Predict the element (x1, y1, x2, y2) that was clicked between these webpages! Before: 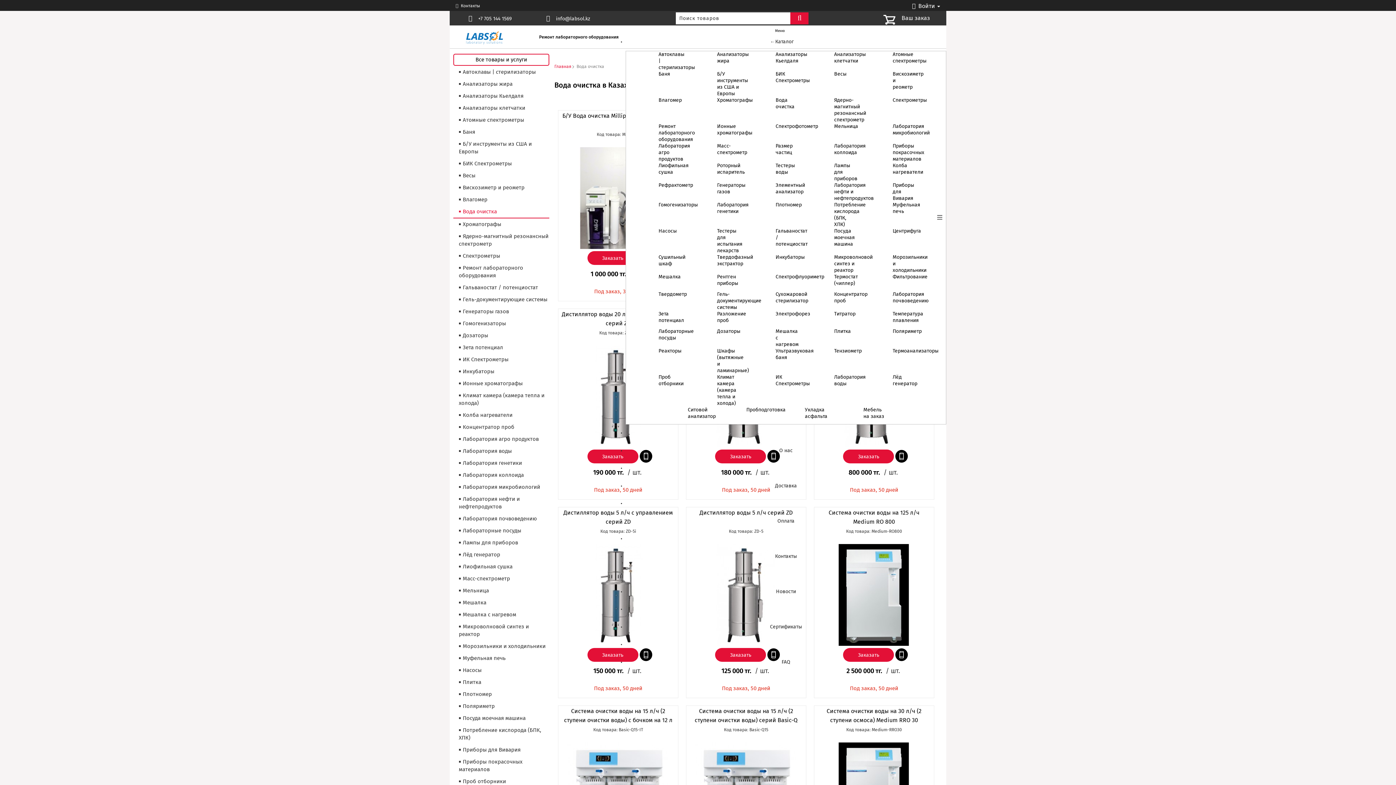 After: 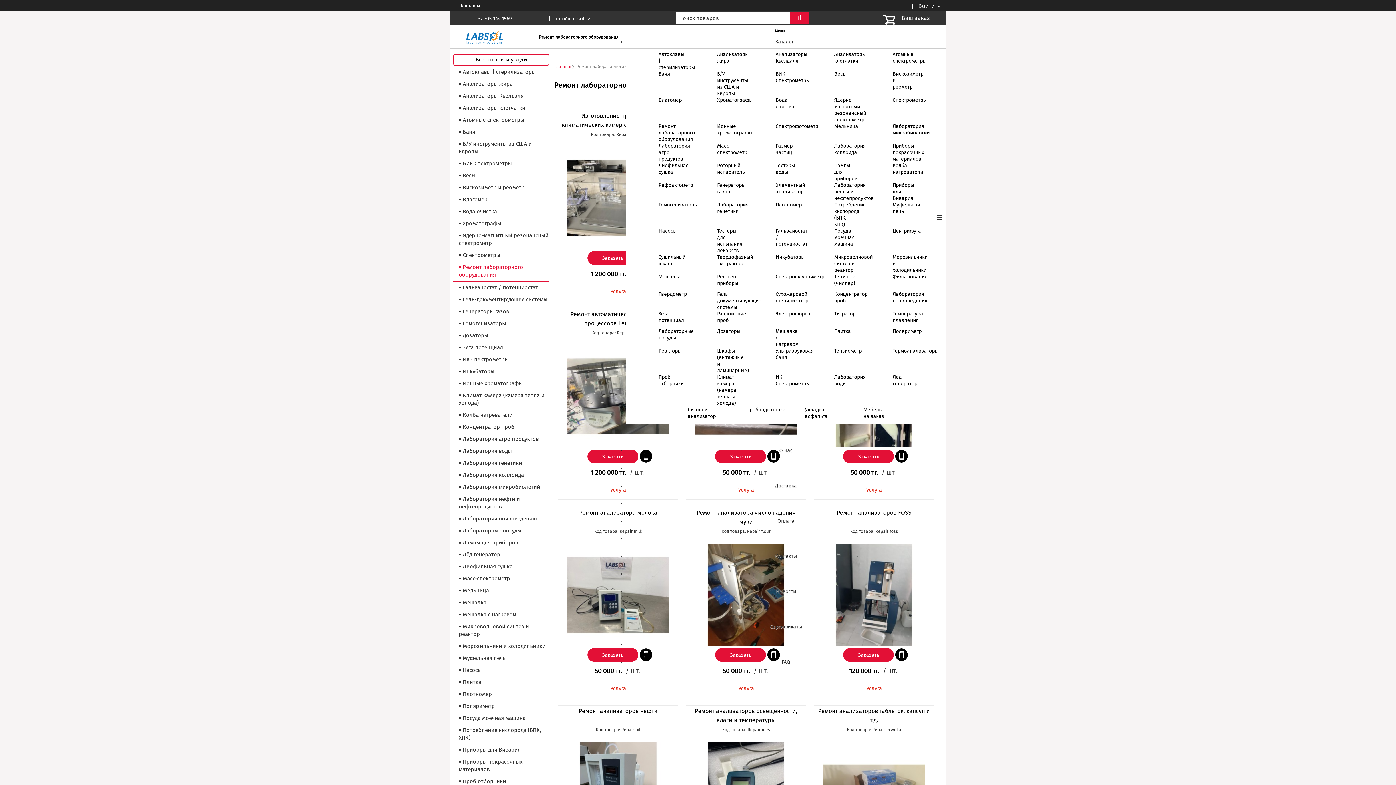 Action: bbox: (658, 123, 695, 142) label: Ремонт лабораторного оборудования